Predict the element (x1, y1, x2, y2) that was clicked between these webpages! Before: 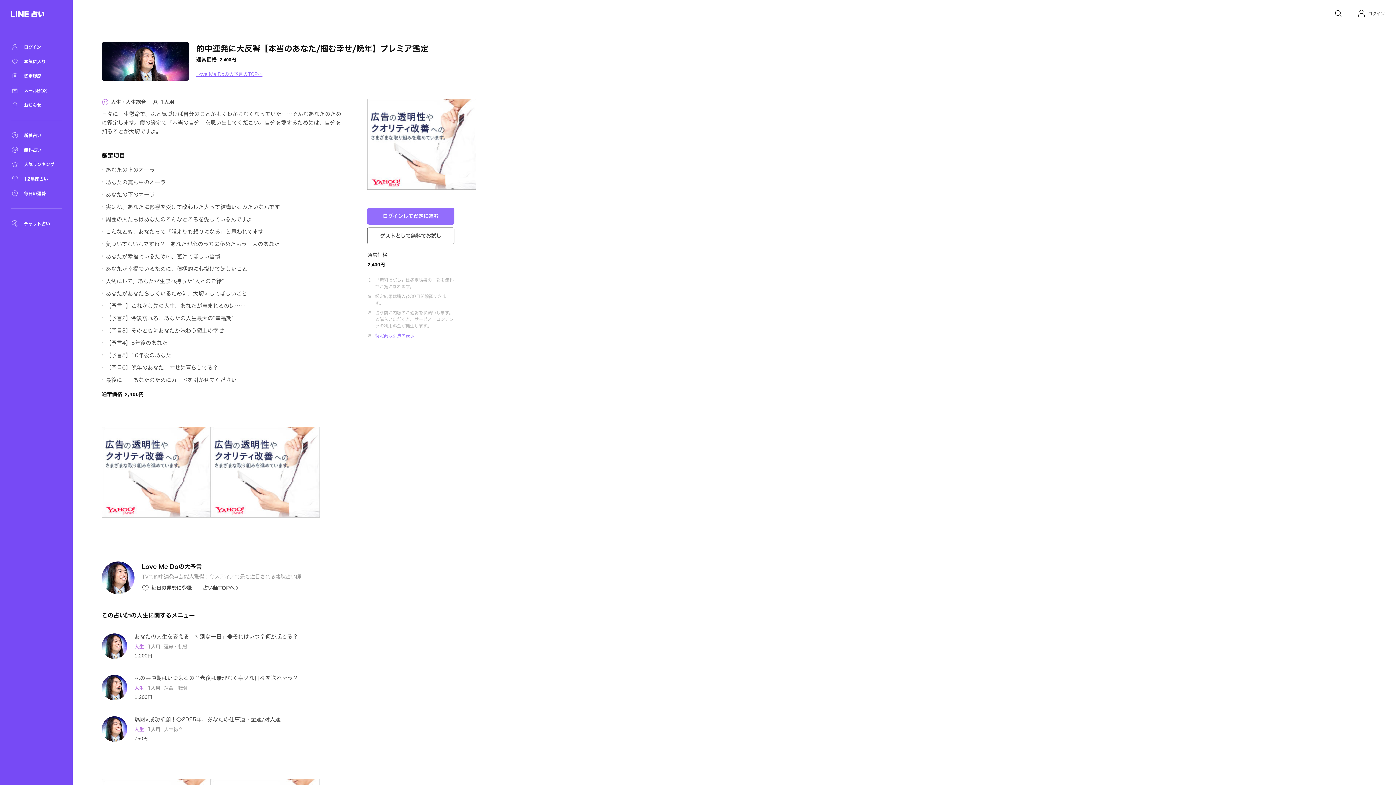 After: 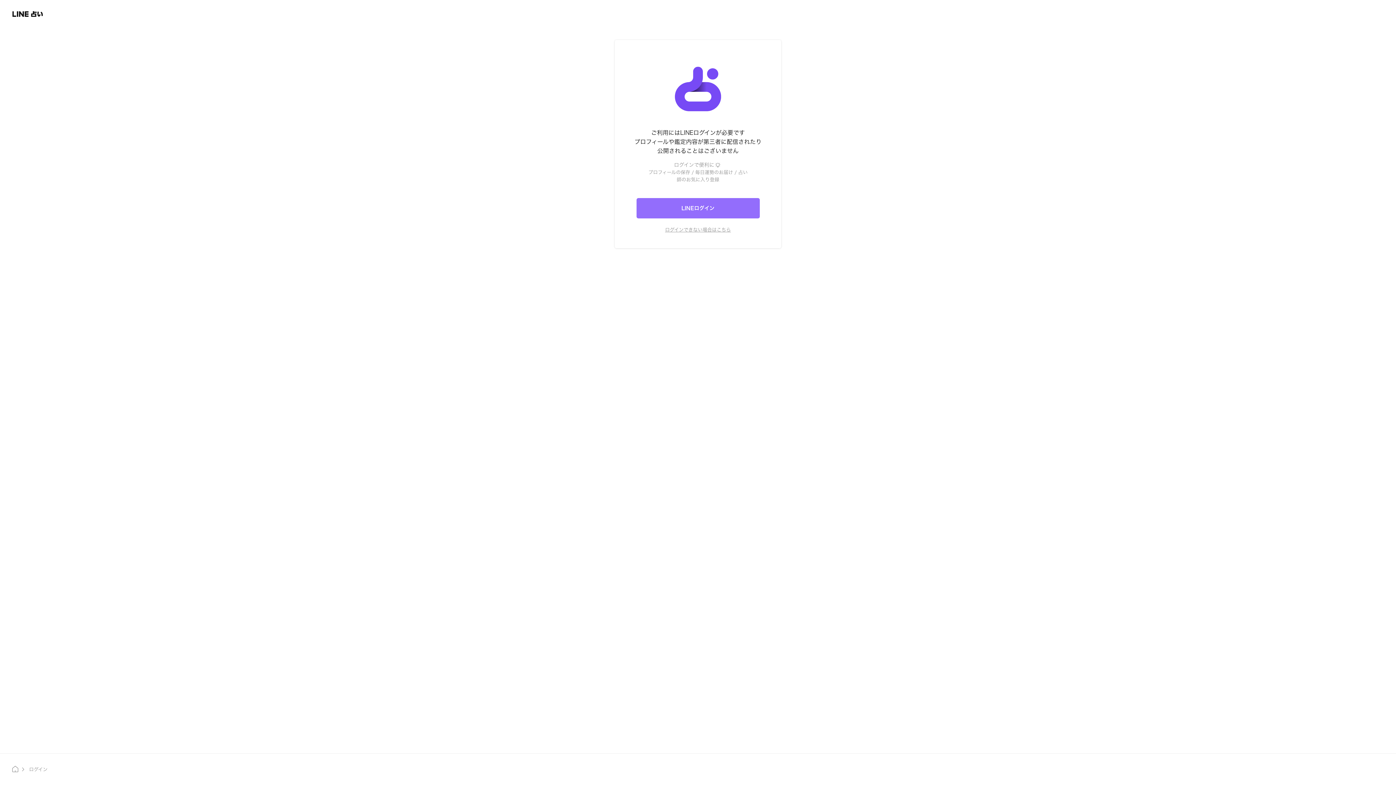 Action: label: ログイン bbox: (10, 42, 61, 50)